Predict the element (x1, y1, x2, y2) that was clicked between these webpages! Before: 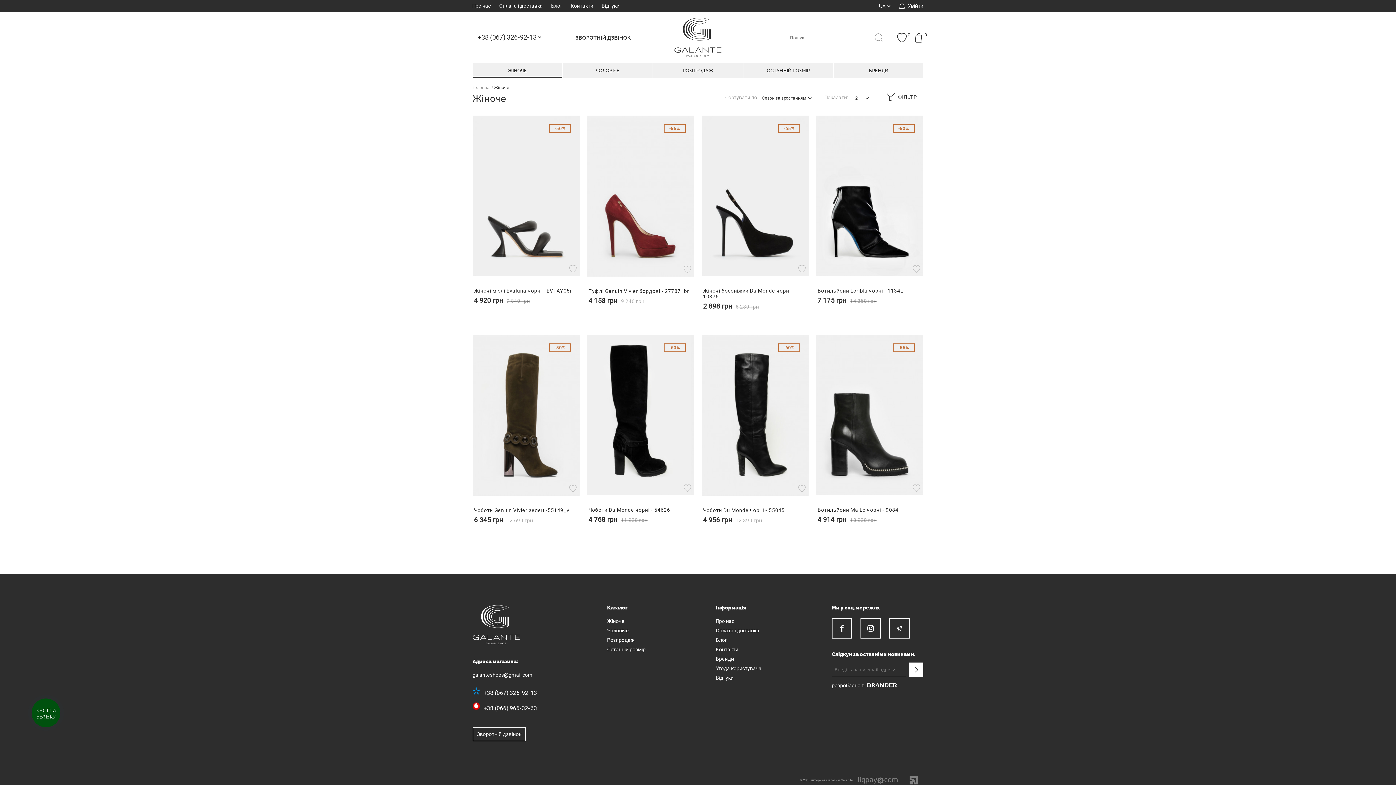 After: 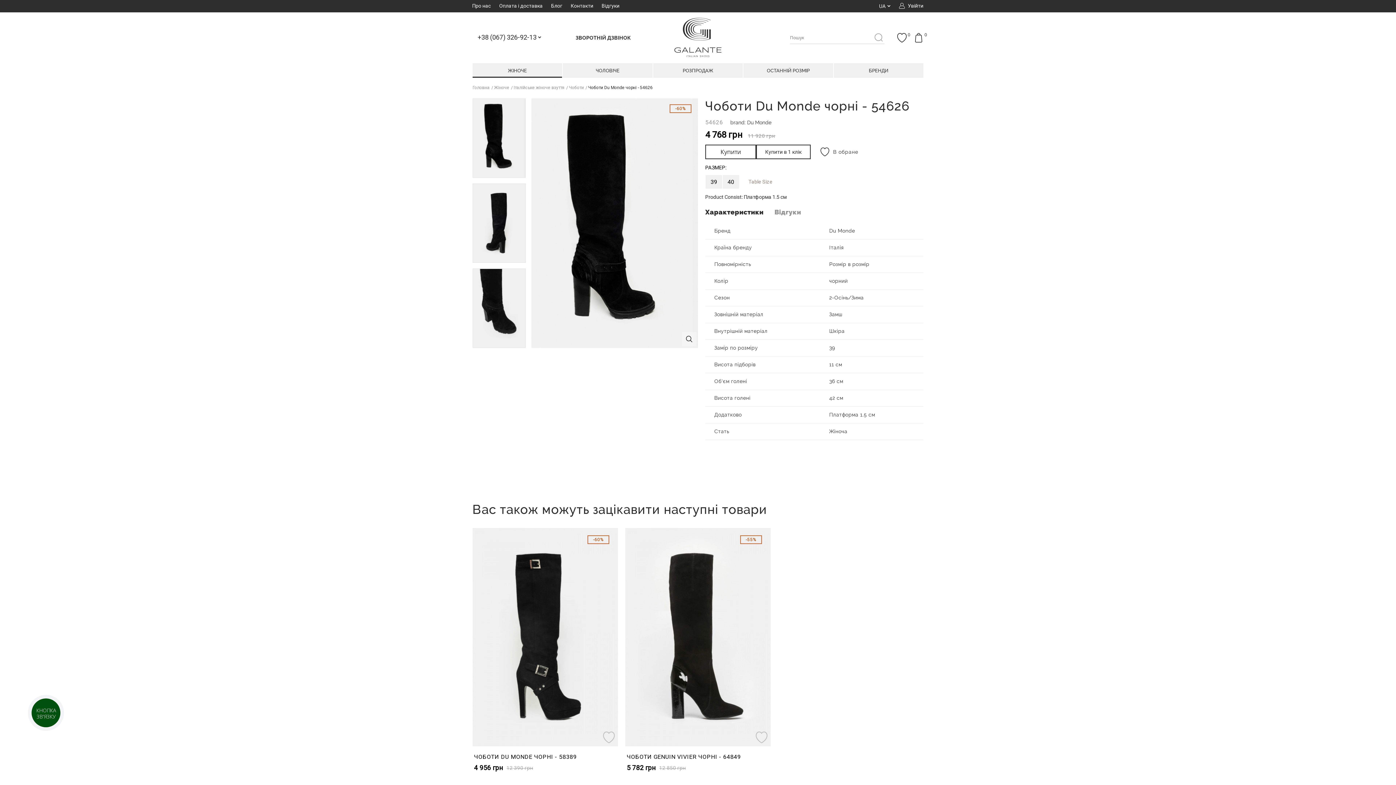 Action: bbox: (587, 334, 694, 495)